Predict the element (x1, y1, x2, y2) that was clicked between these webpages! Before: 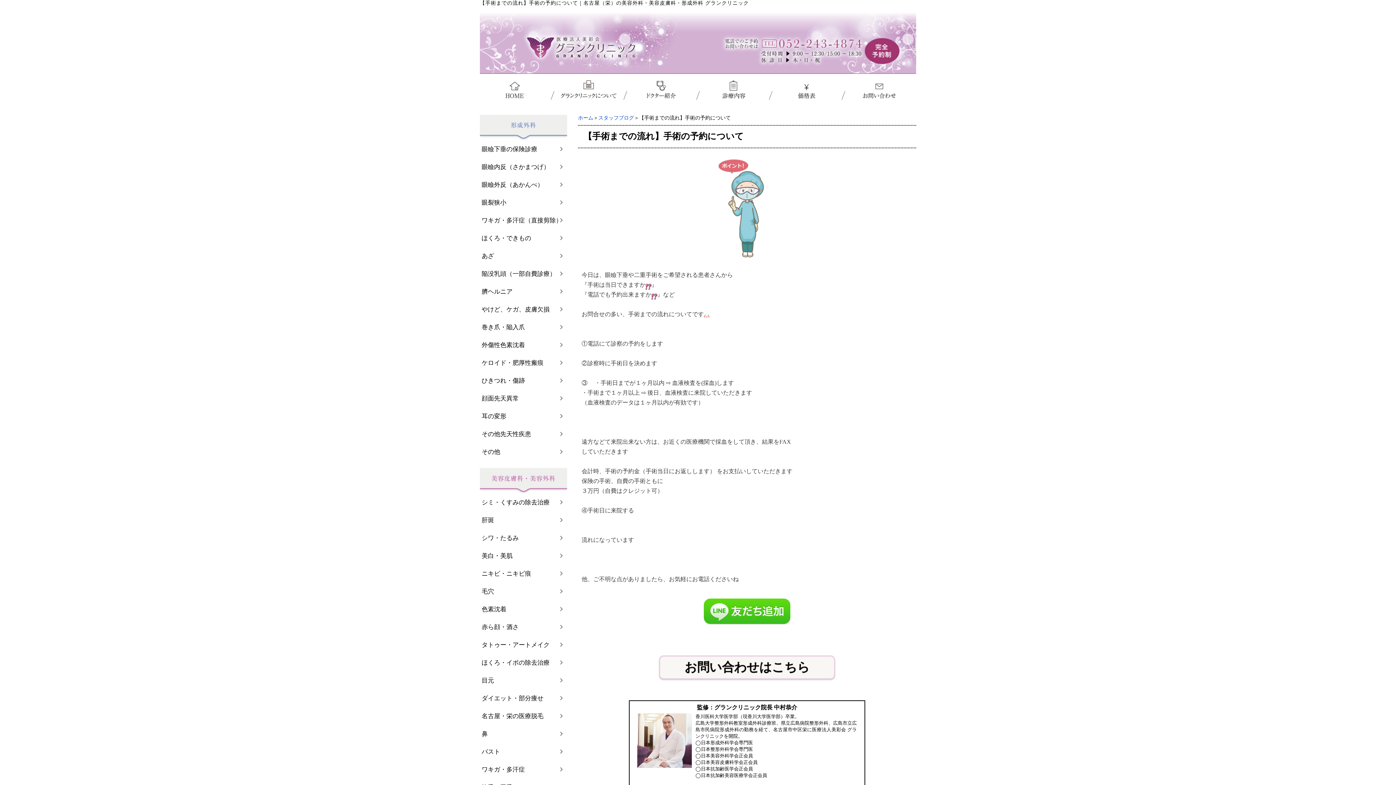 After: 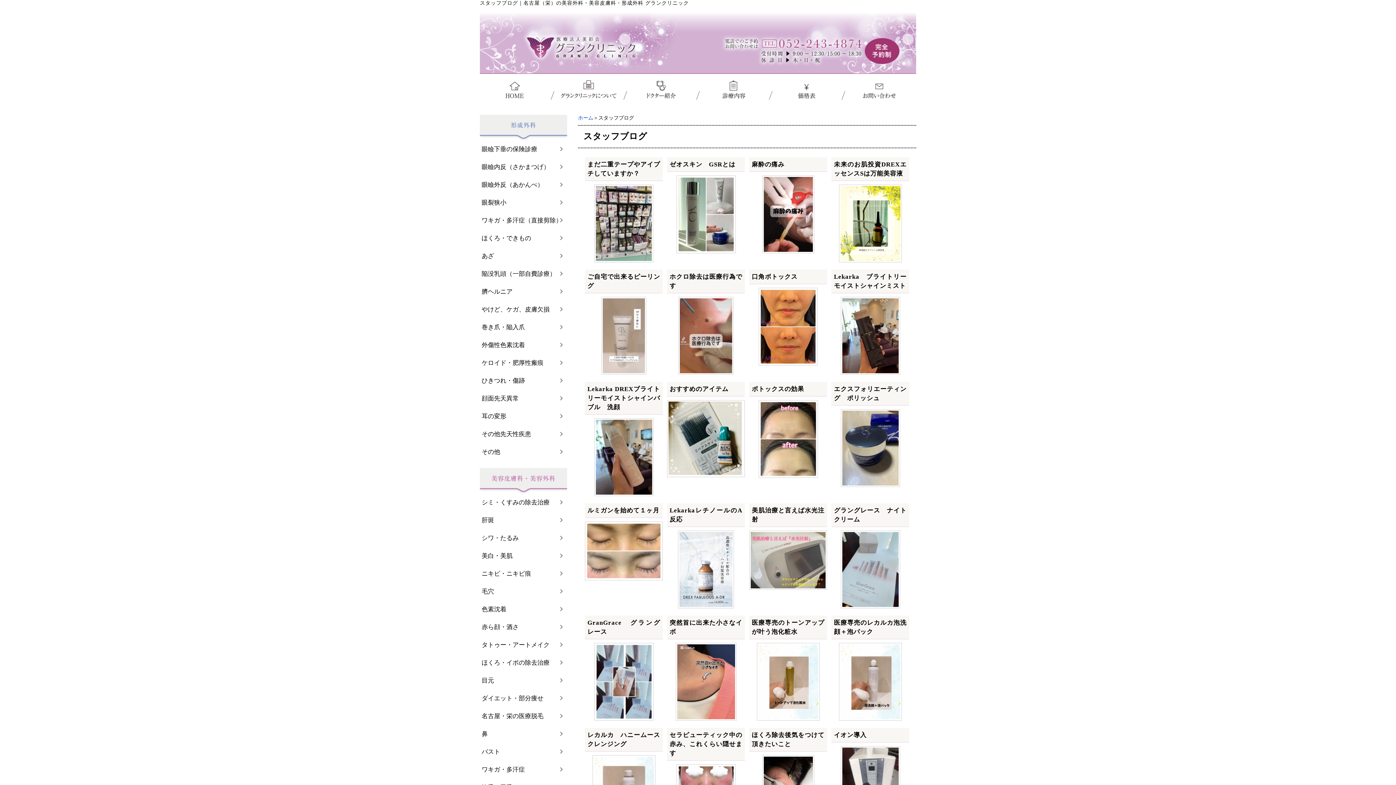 Action: bbox: (598, 115, 634, 120) label: スタッフブログ